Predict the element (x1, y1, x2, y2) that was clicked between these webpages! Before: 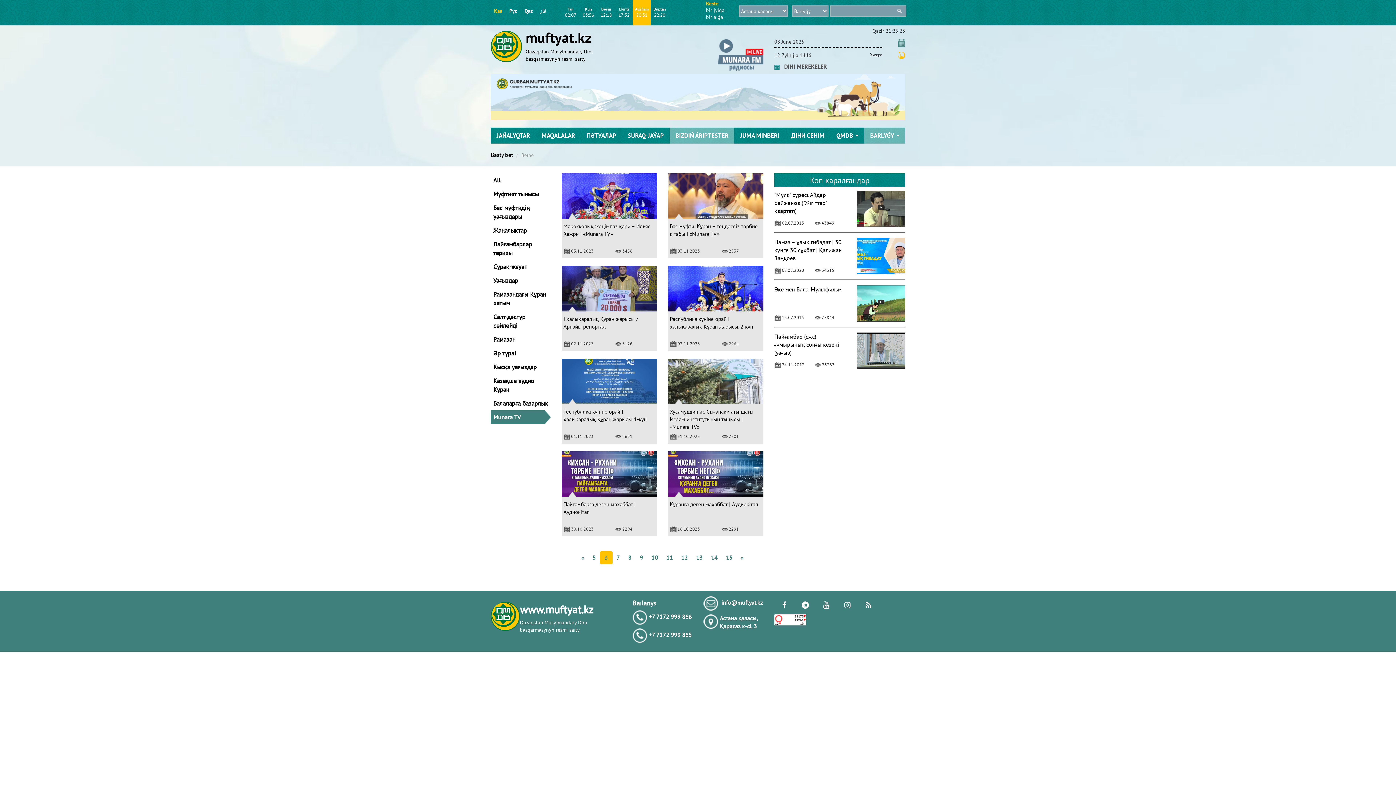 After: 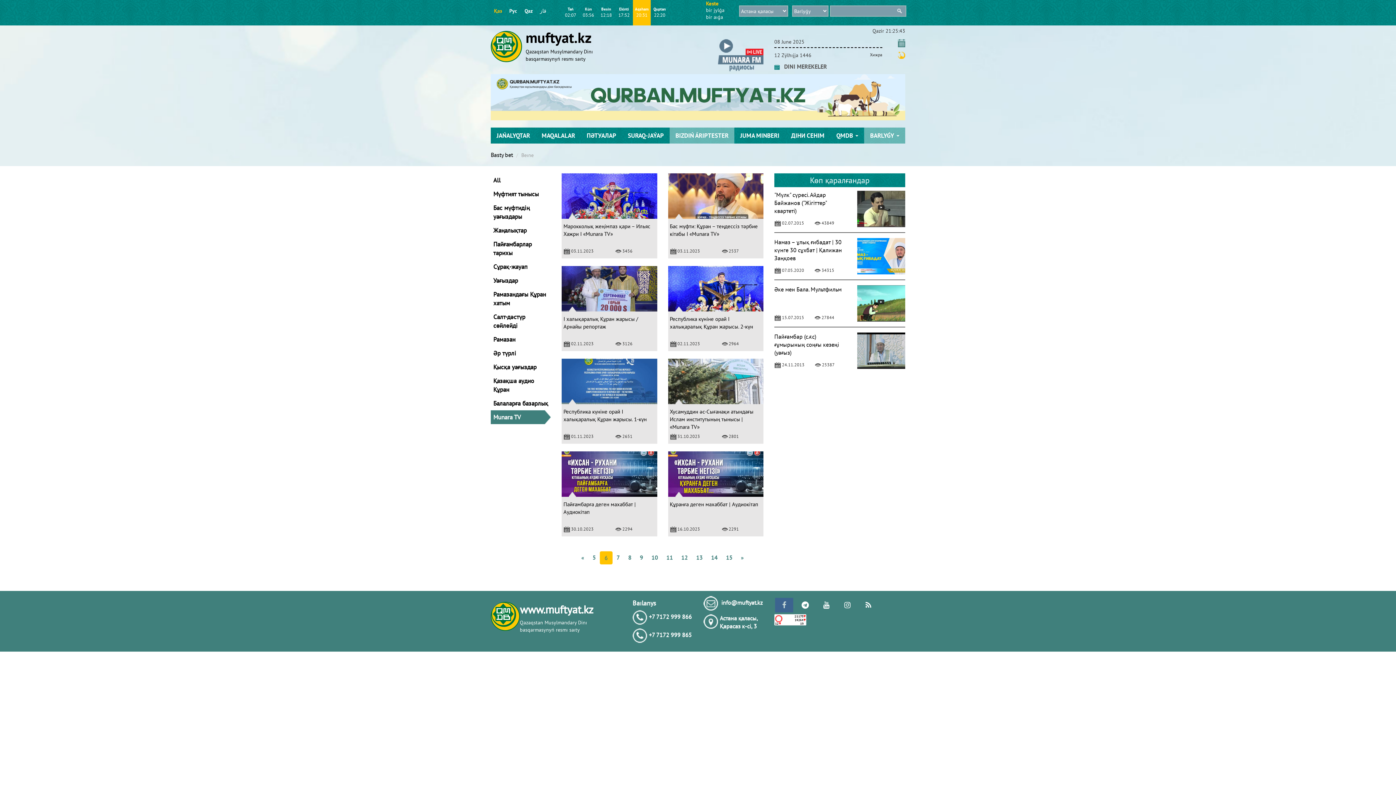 Action: bbox: (775, 598, 793, 612)